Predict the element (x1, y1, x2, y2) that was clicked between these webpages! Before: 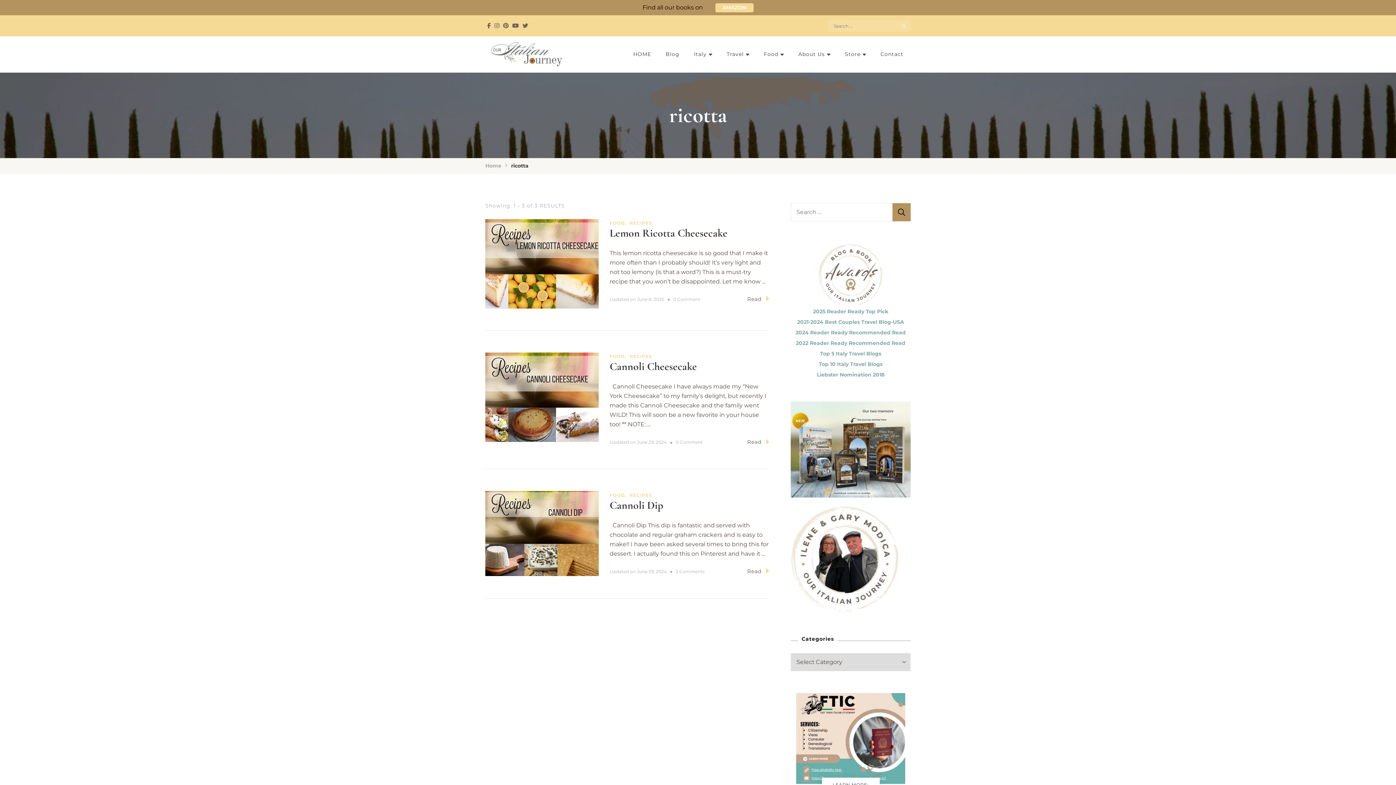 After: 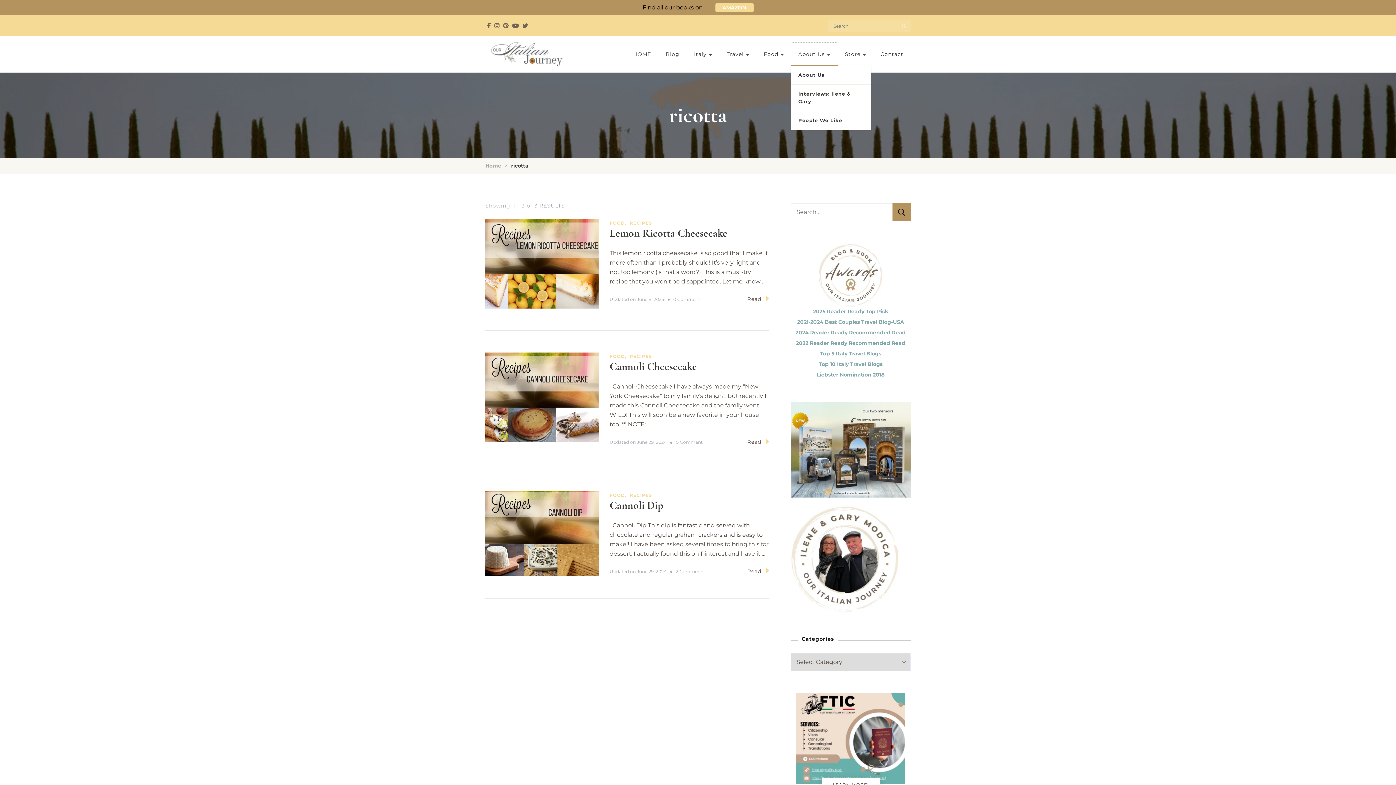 Action: bbox: (791, 42, 837, 65) label: About Us